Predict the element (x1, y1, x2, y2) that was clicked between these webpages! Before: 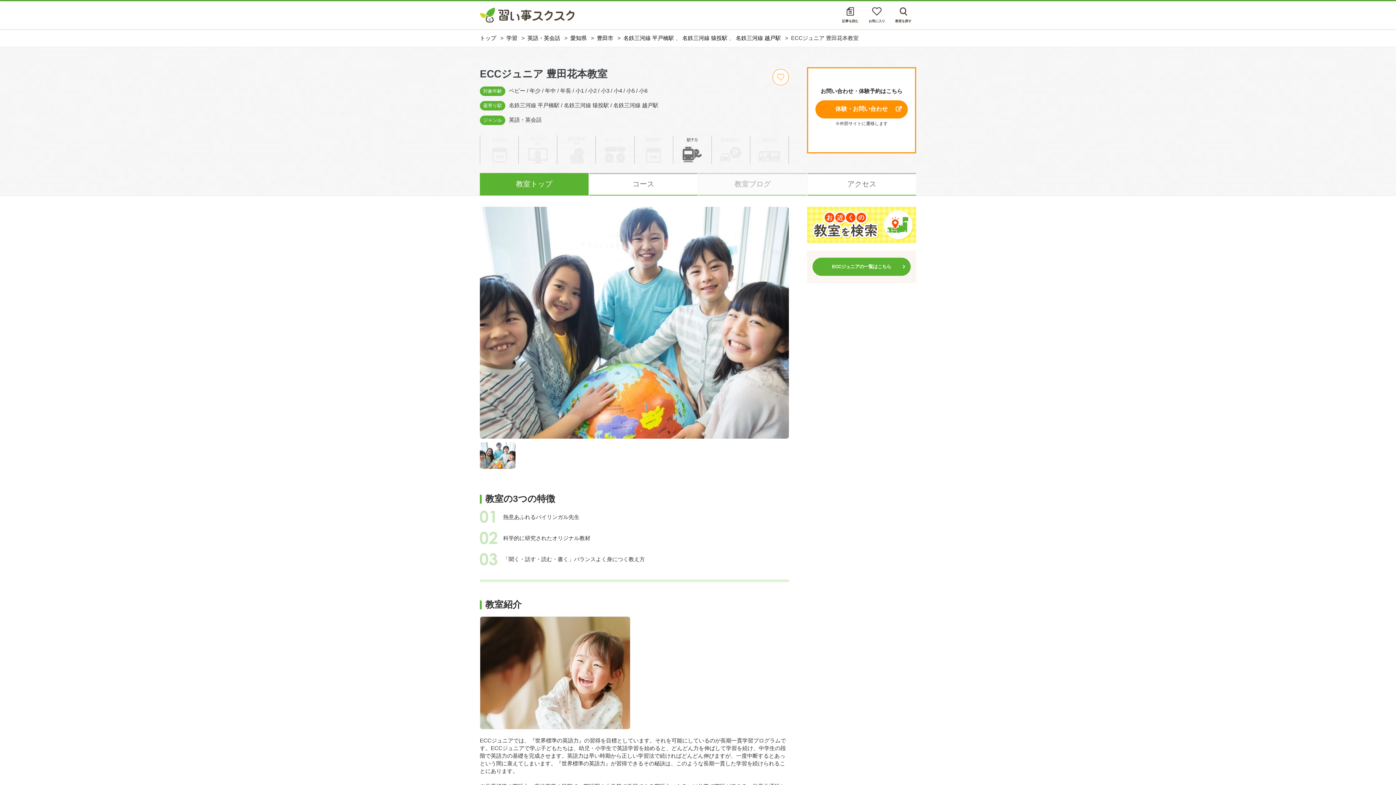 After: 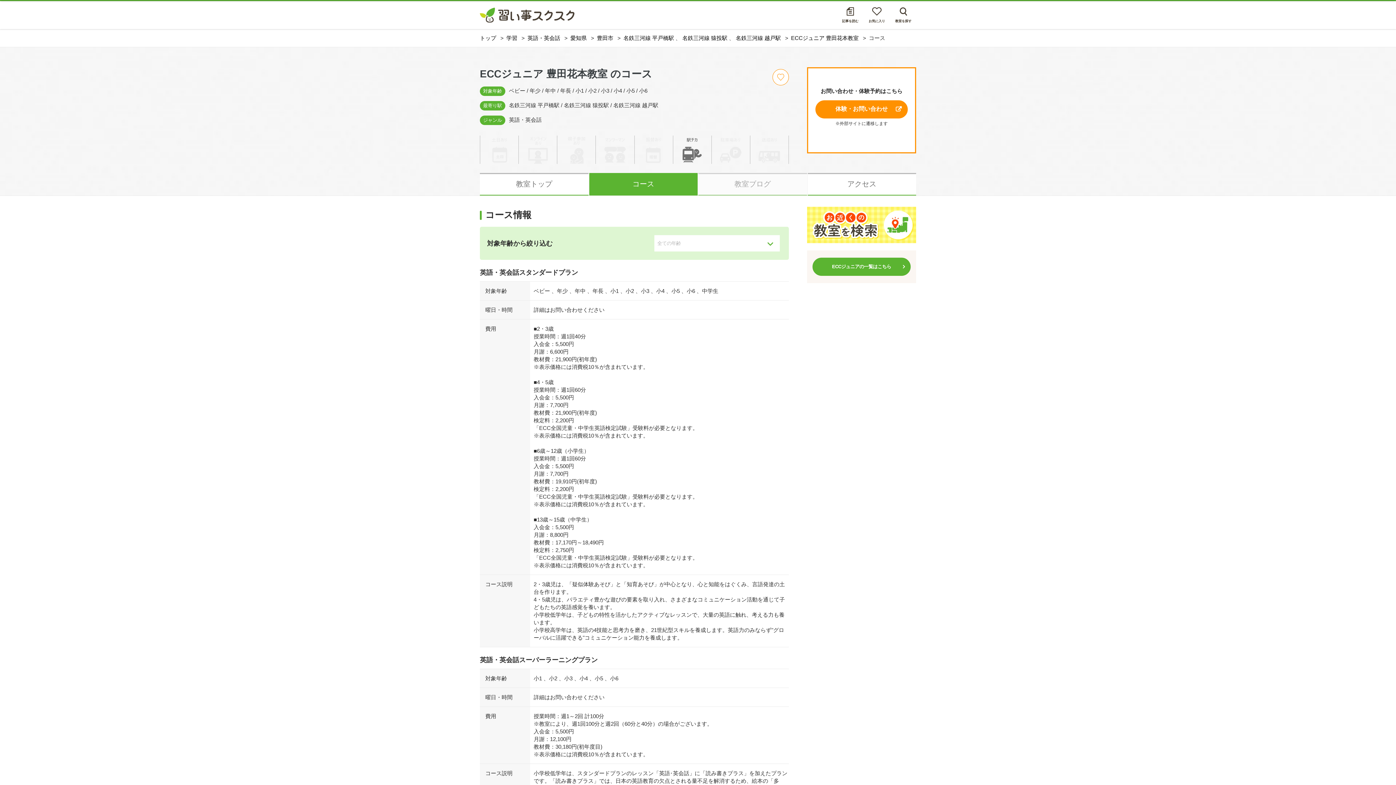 Action: label: コース bbox: (589, 173, 697, 195)